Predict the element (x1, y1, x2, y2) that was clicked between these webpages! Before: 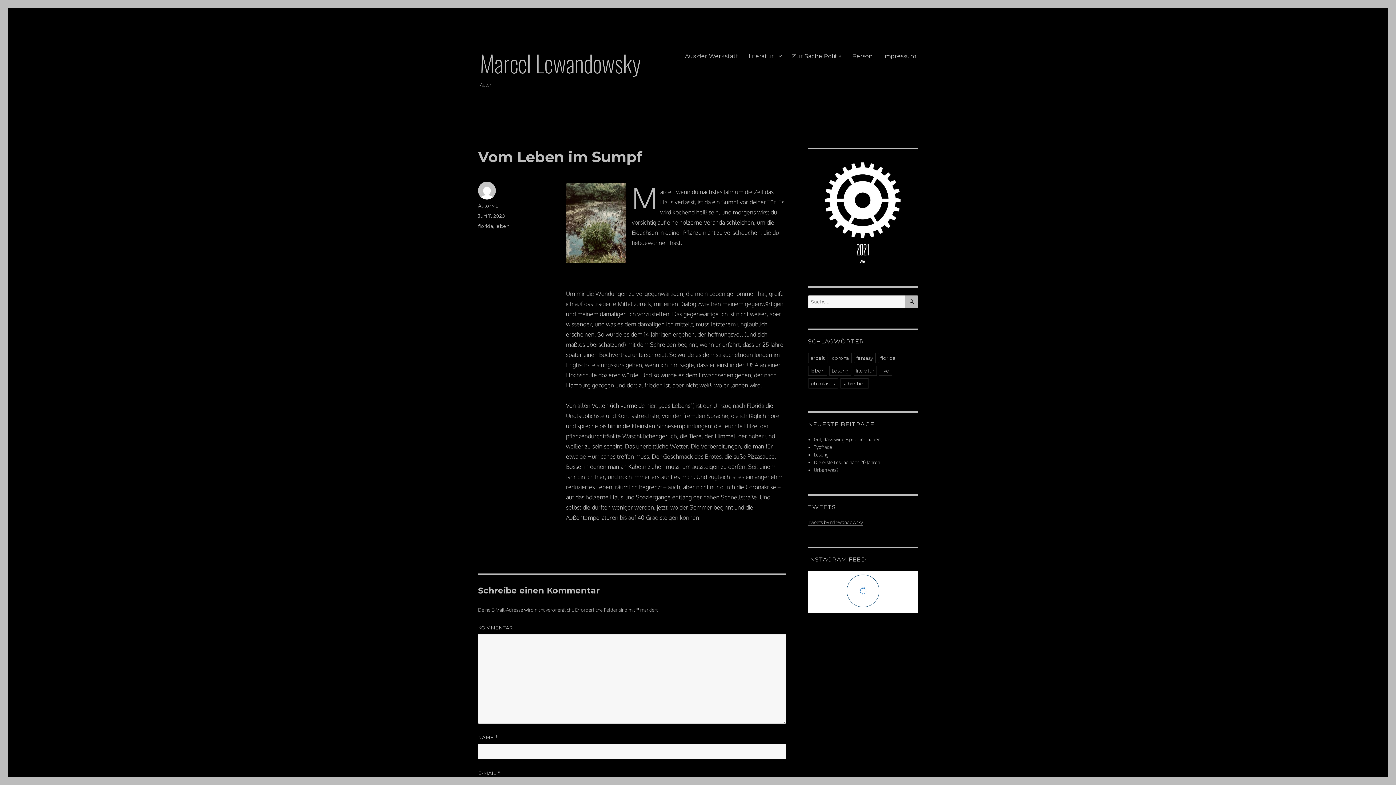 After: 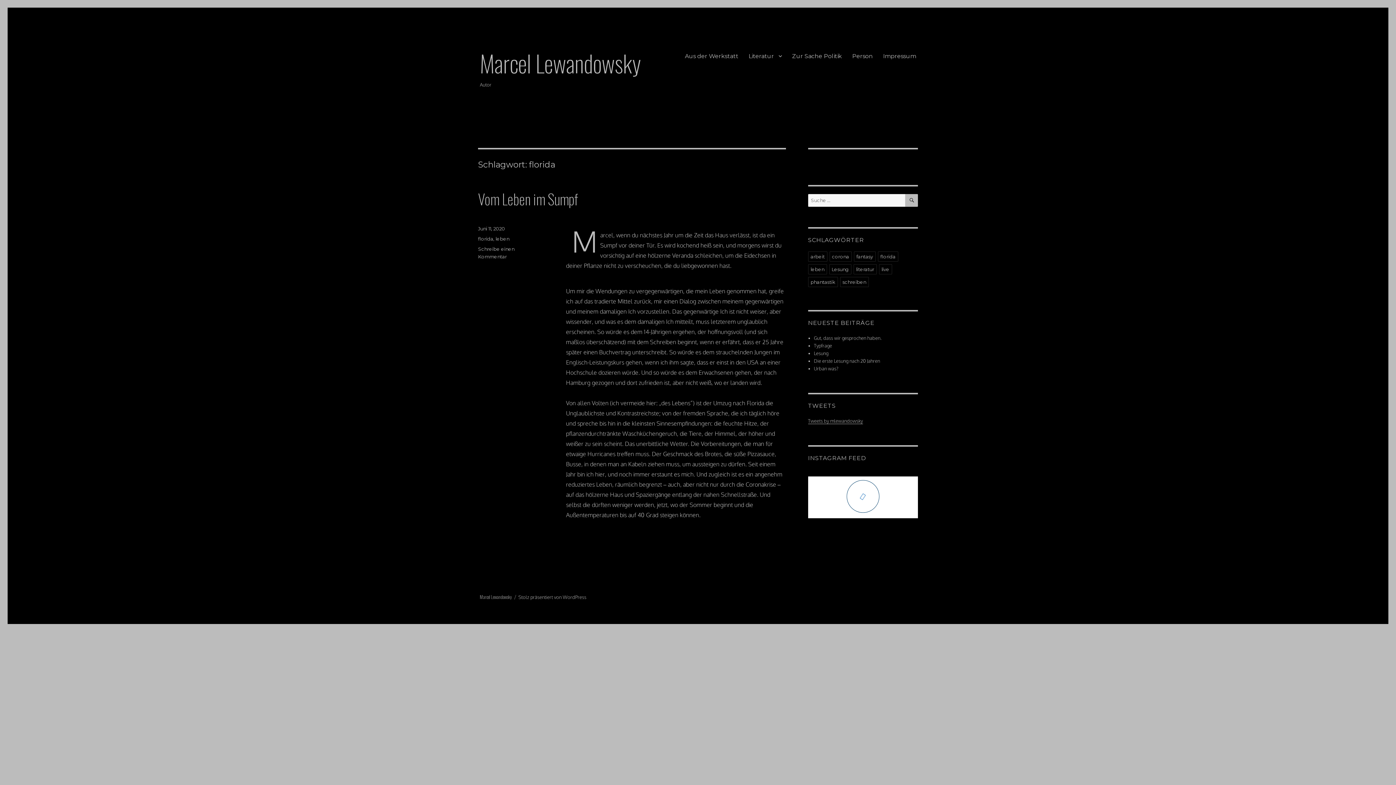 Action: bbox: (878, 353, 898, 363) label: florida